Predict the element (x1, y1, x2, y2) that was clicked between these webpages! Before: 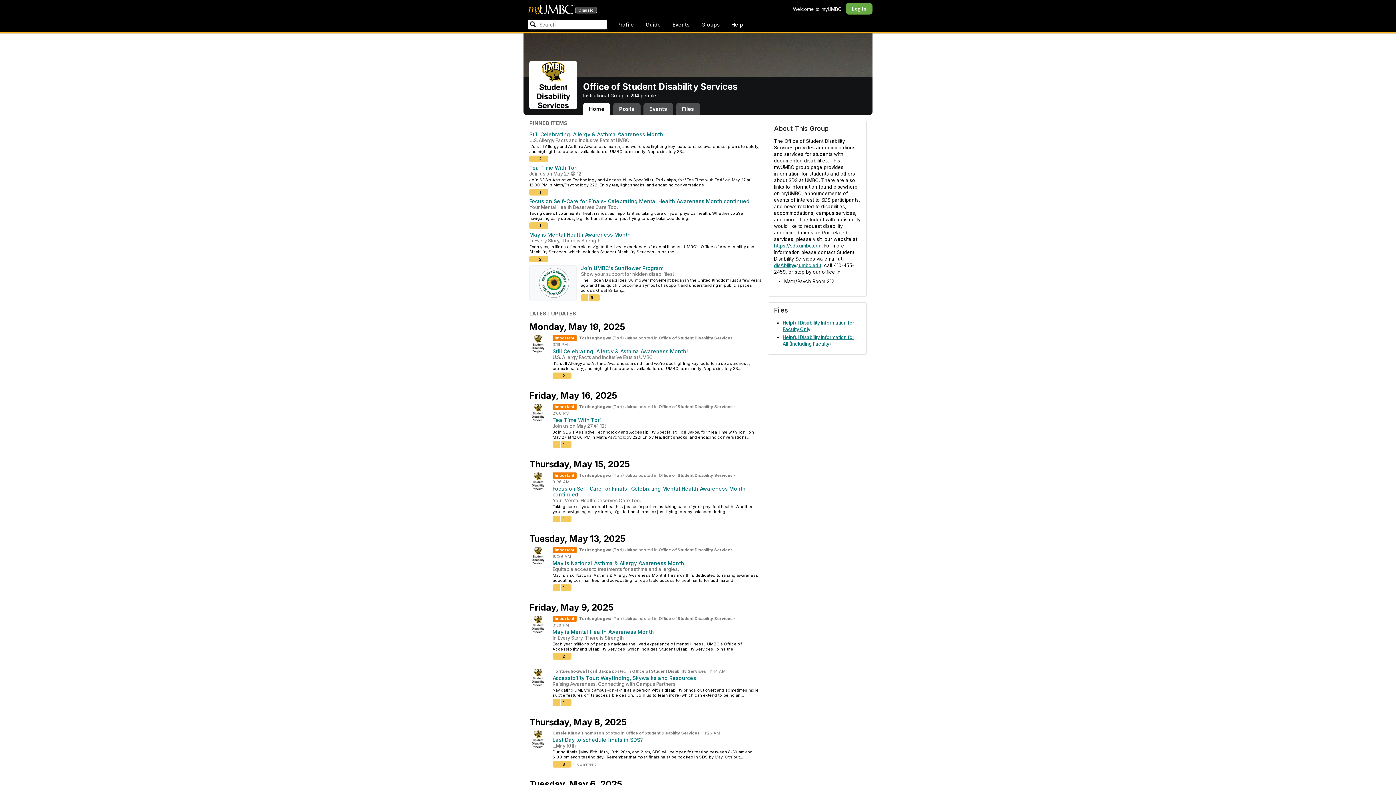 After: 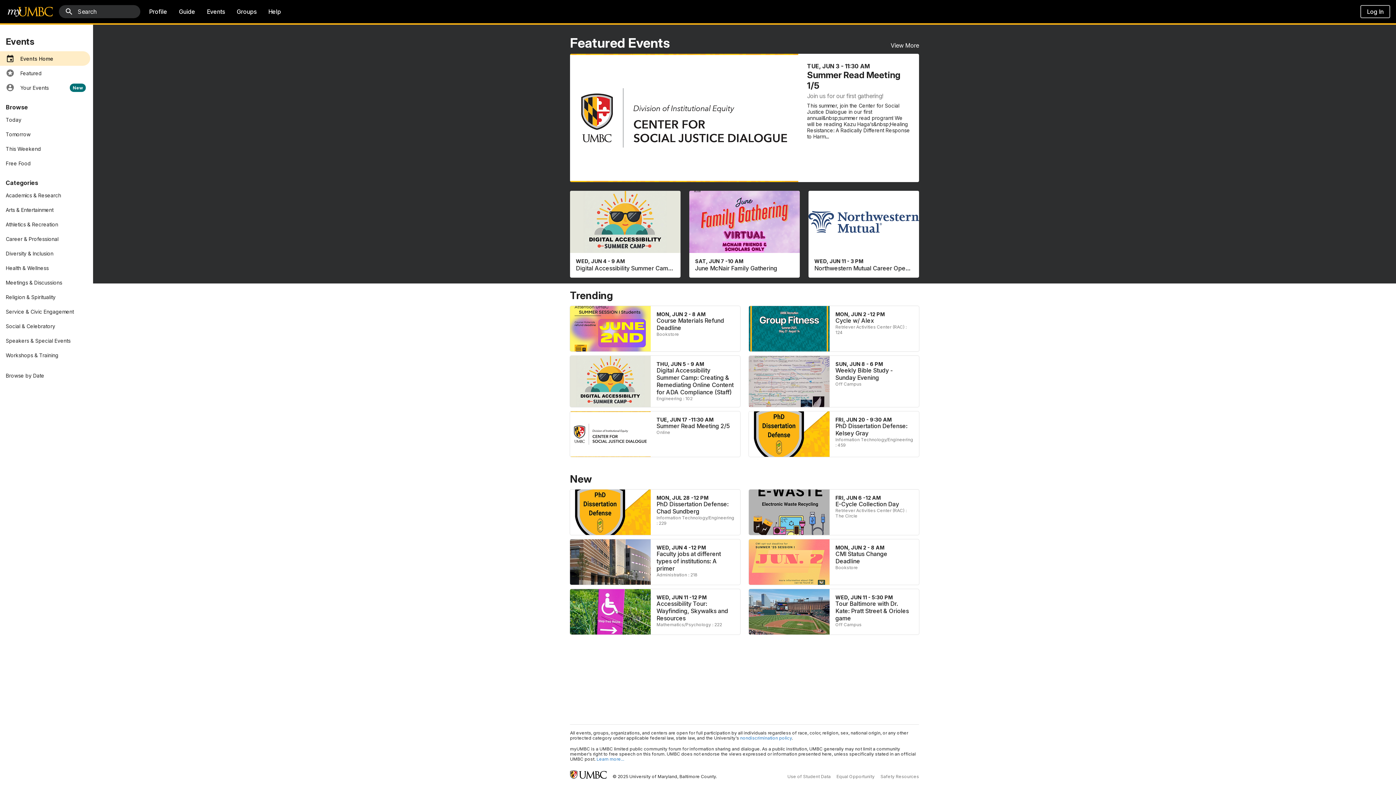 Action: label: Events bbox: (668, 18, 694, 30)